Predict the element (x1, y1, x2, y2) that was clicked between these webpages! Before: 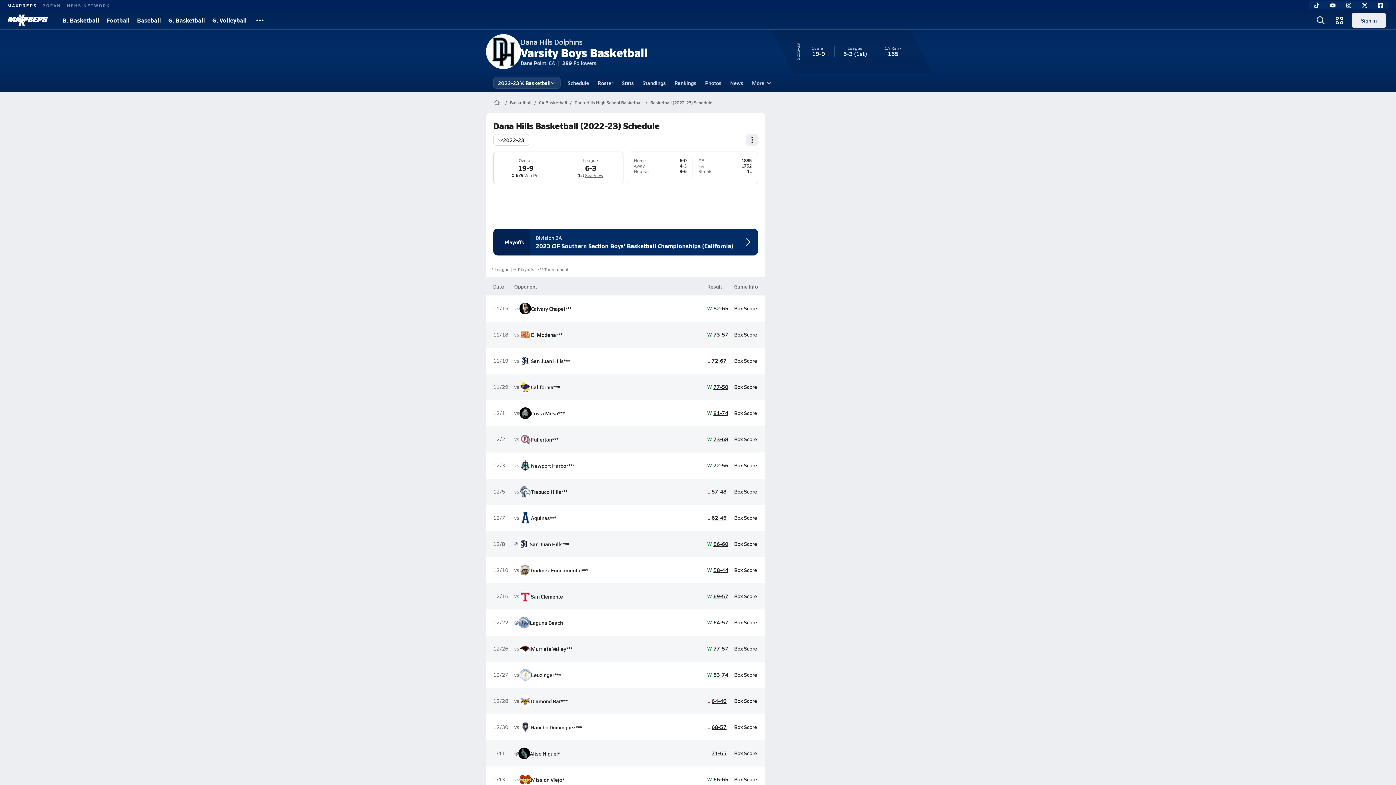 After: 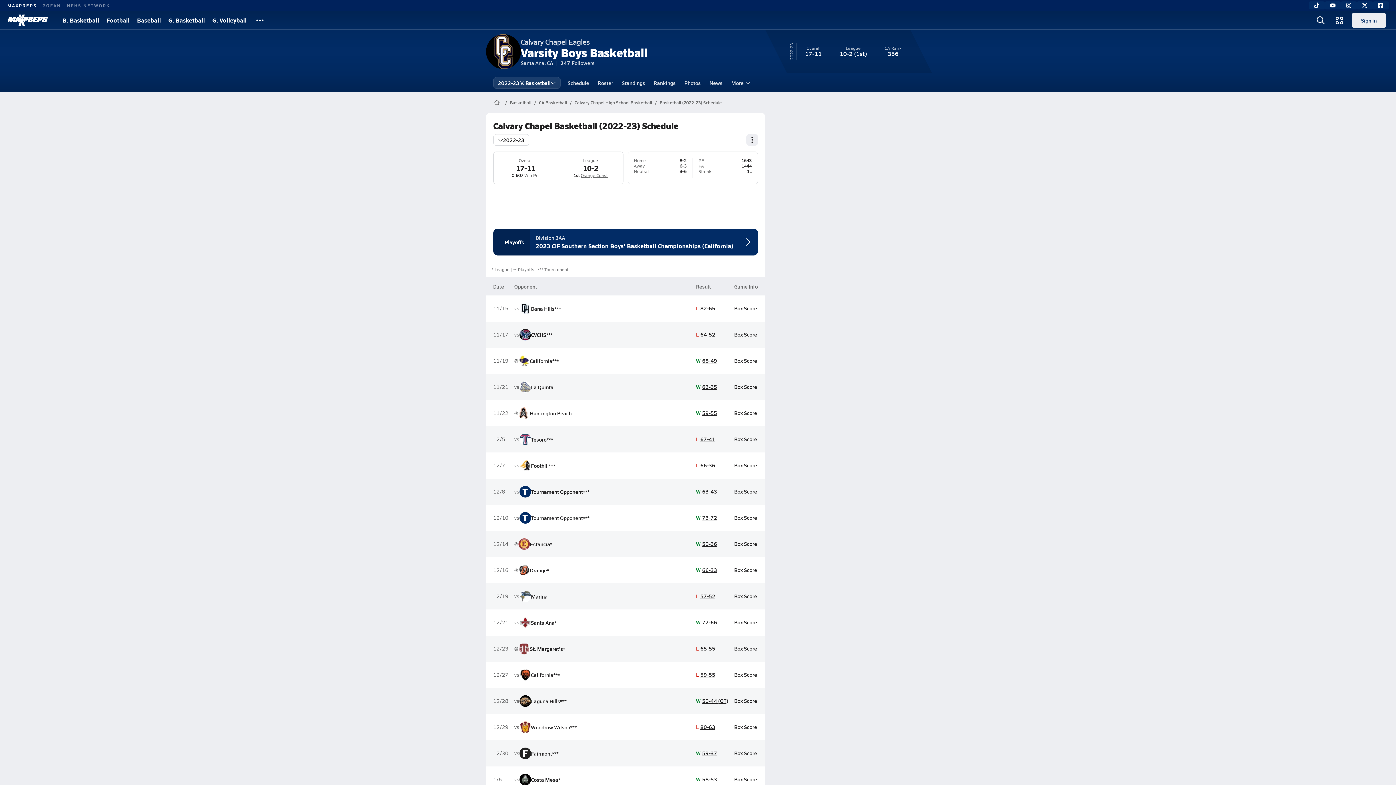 Action: label: vs
Calvary Chapel*** bbox: (514, 301, 701, 316)